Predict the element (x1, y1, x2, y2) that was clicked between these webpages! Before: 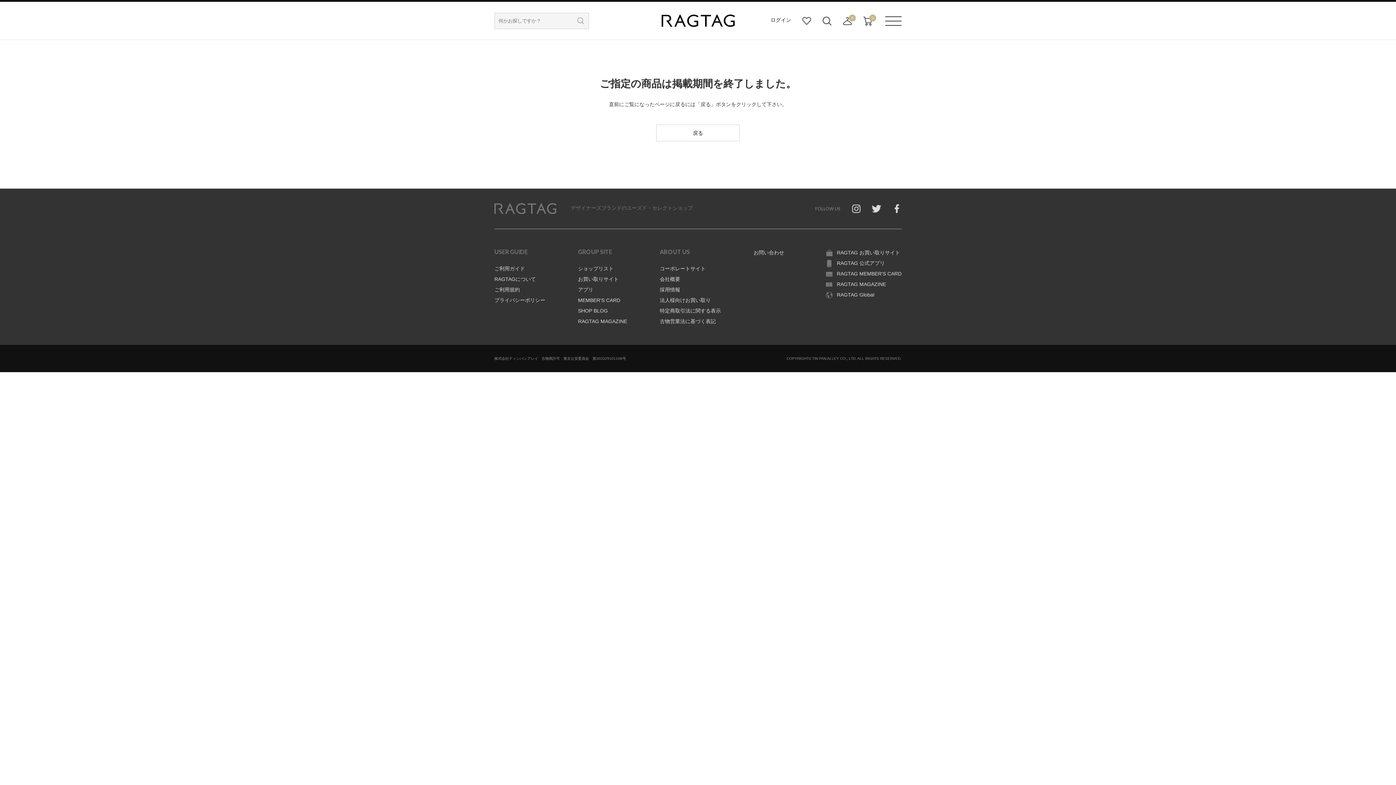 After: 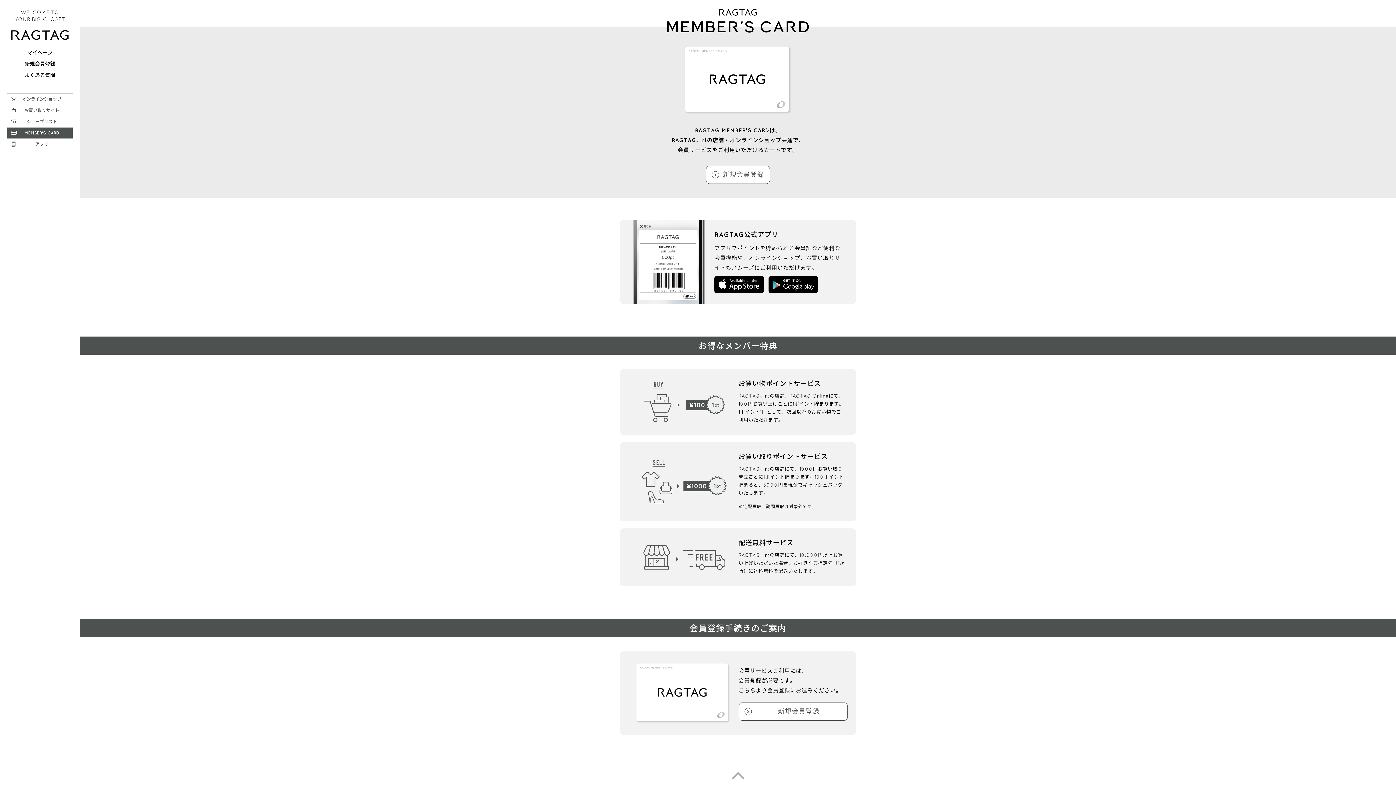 Action: label: MEMBER'S CARD bbox: (578, 297, 620, 303)